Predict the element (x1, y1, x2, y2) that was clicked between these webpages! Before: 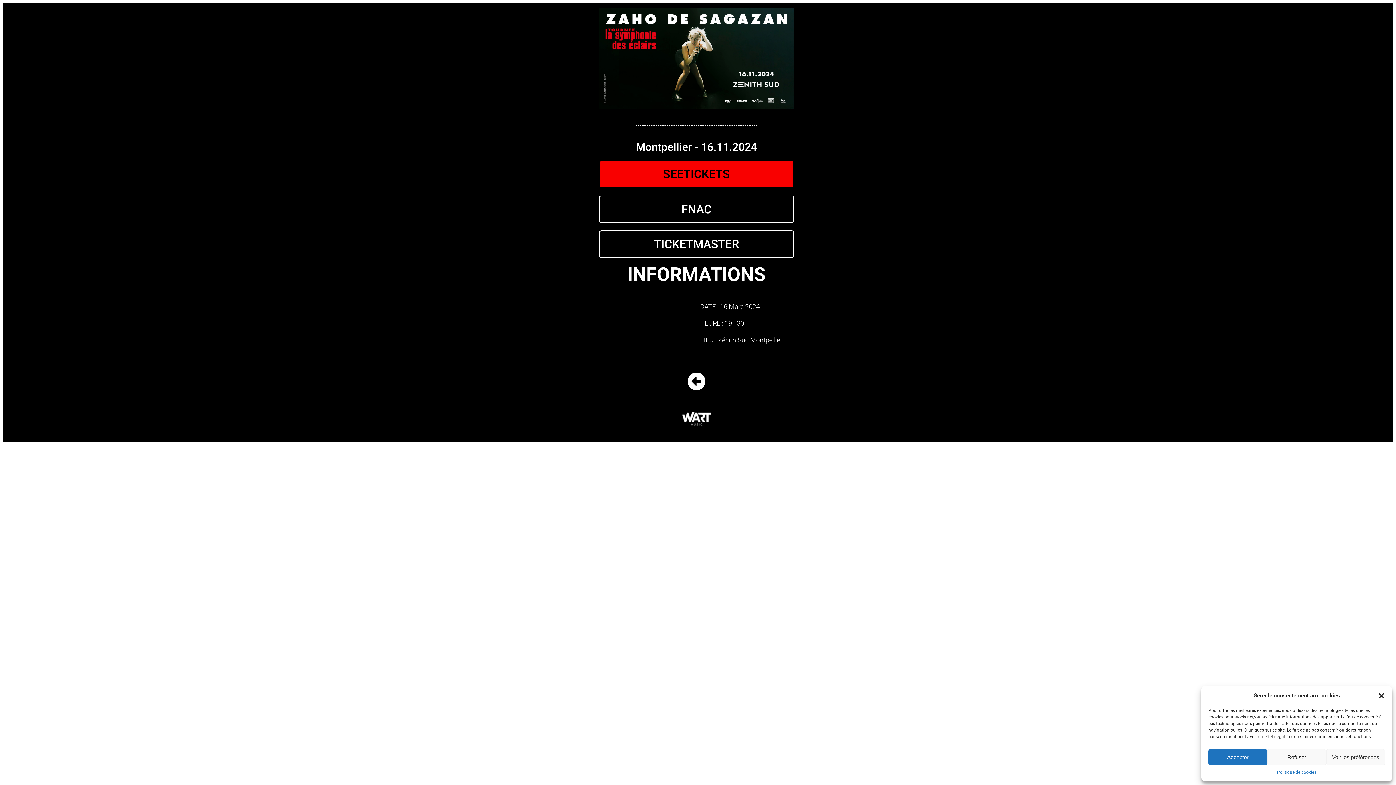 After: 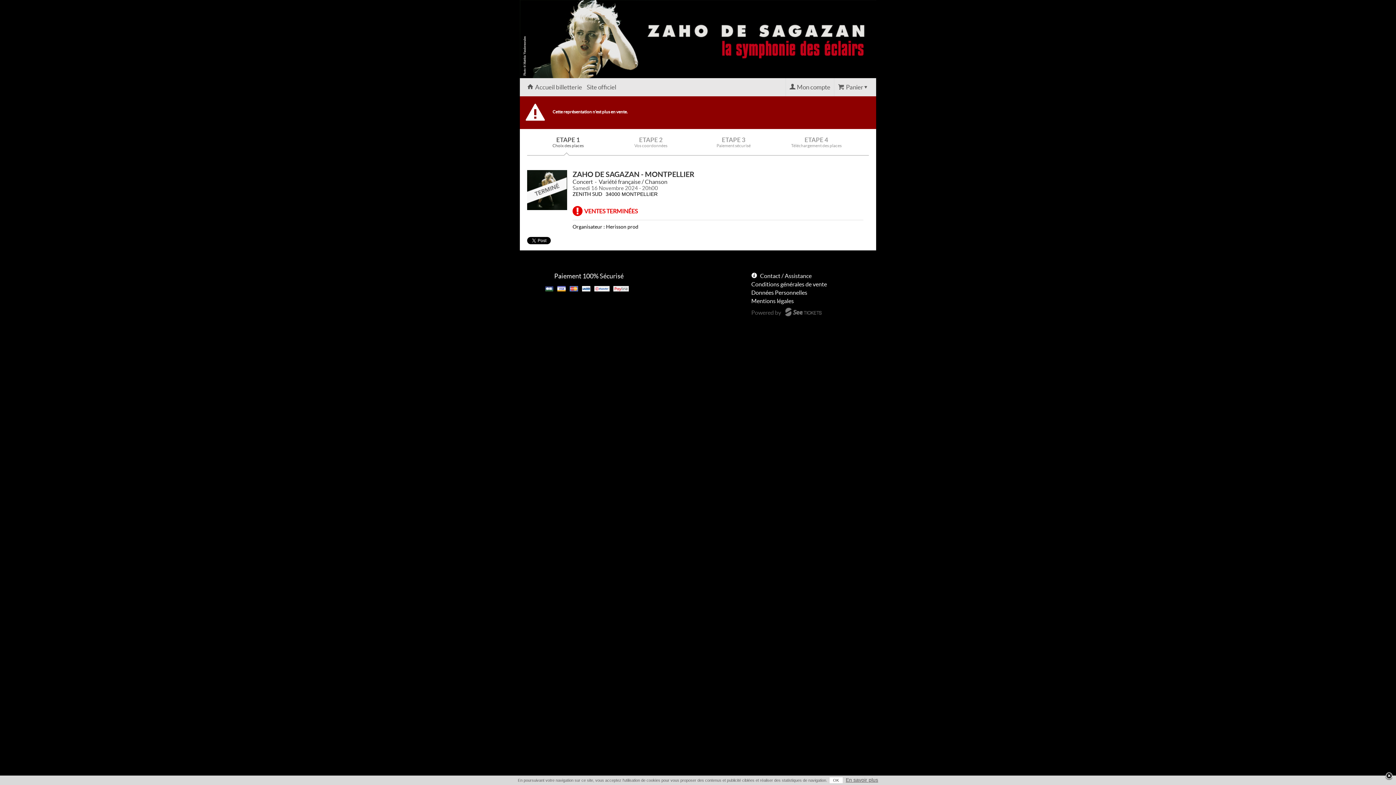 Action: bbox: (599, 160, 794, 188) label: SEETICKETS